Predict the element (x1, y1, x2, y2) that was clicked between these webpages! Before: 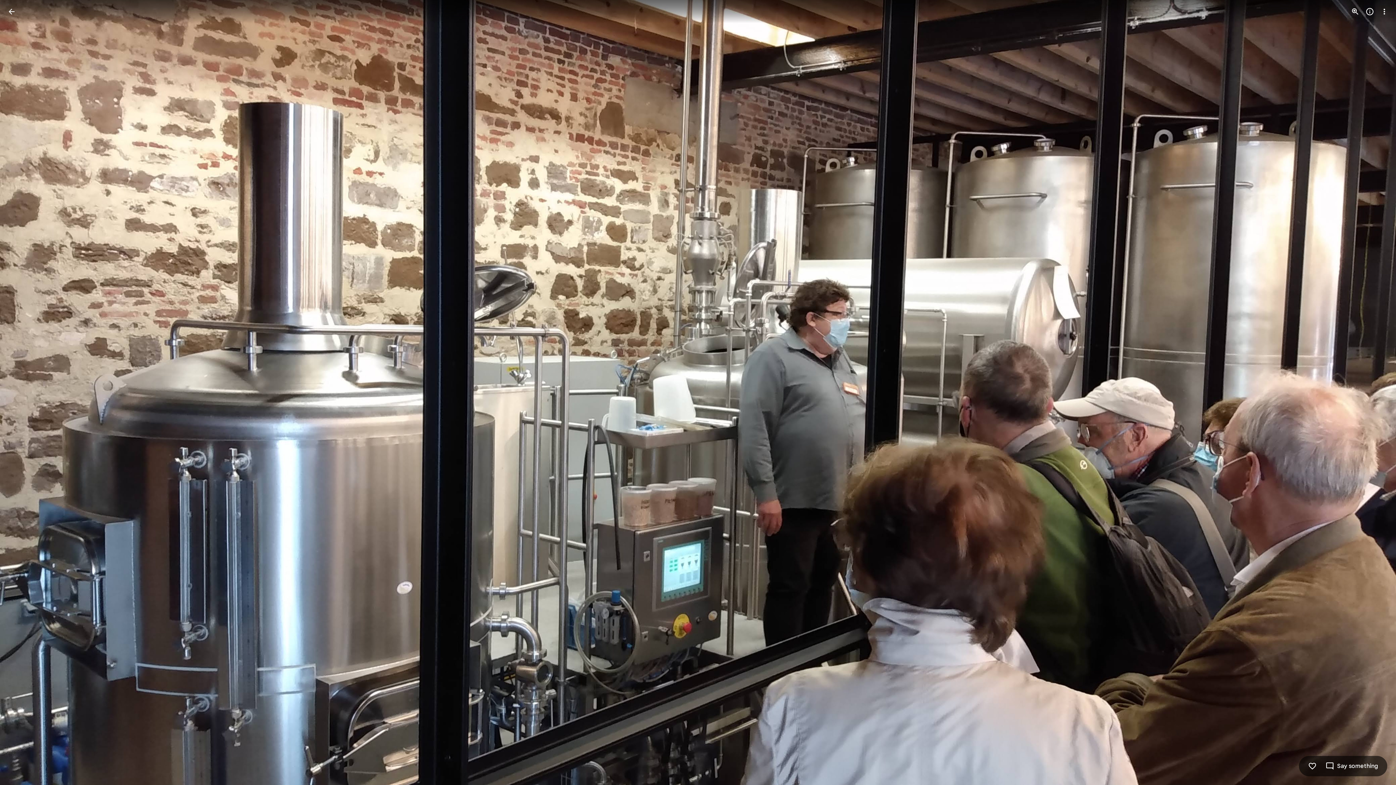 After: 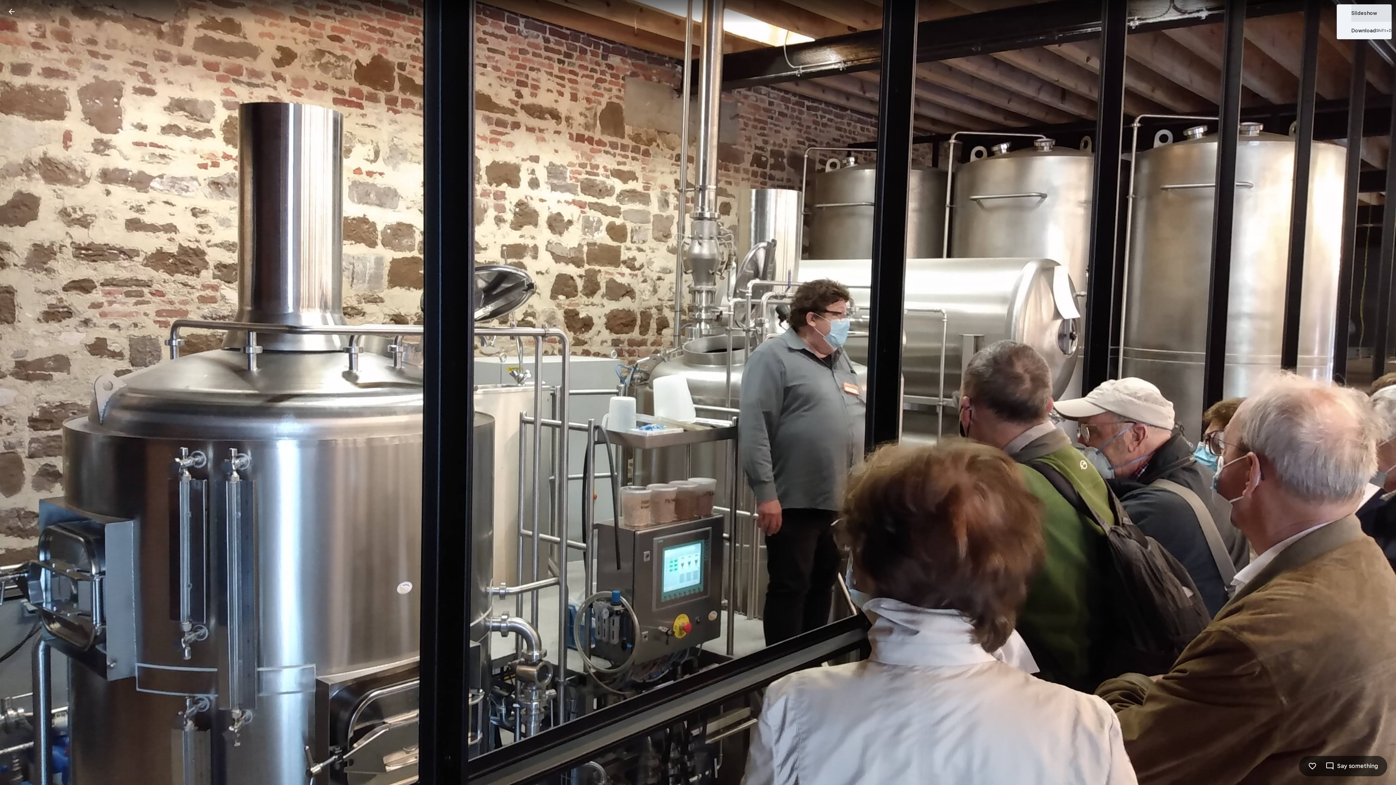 Action: bbox: (1377, 4, 1392, 18) label: More options